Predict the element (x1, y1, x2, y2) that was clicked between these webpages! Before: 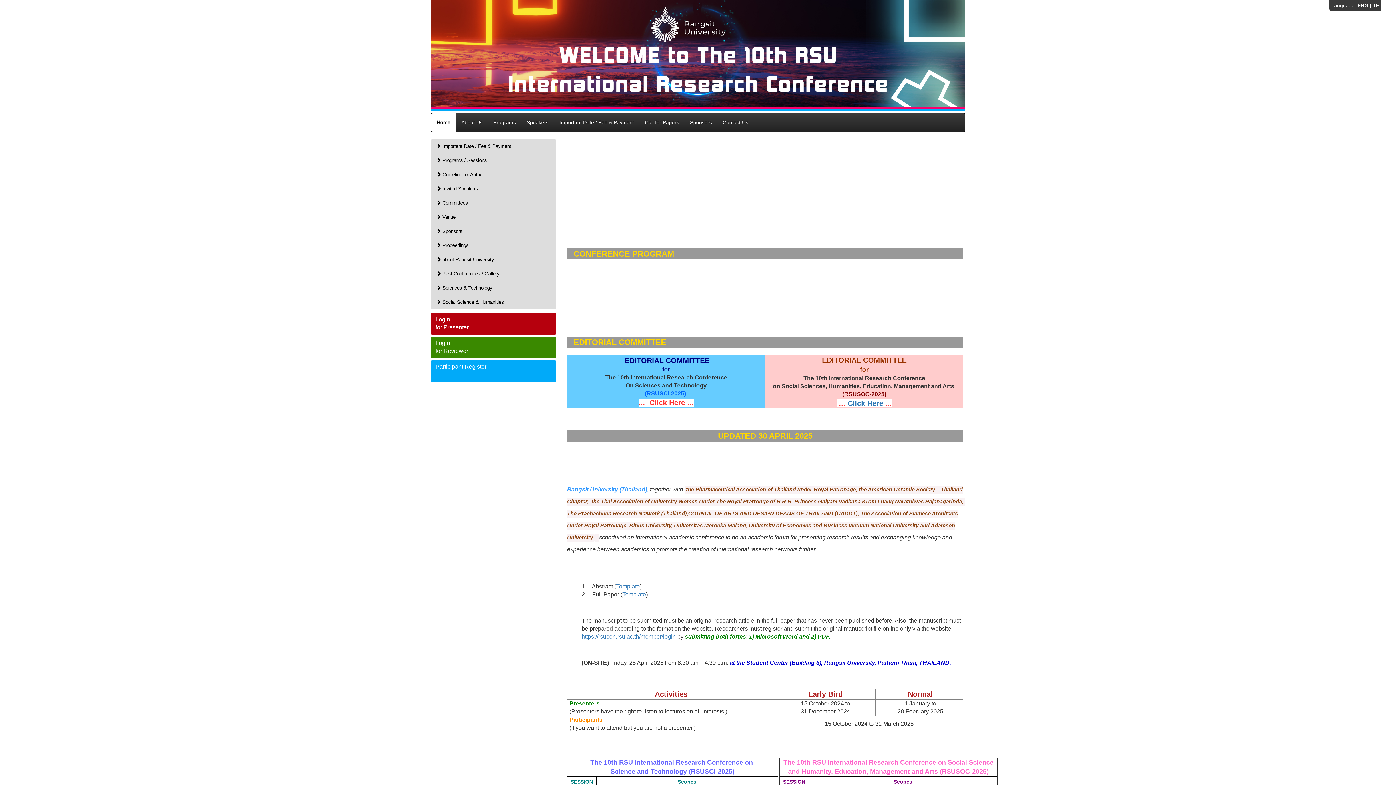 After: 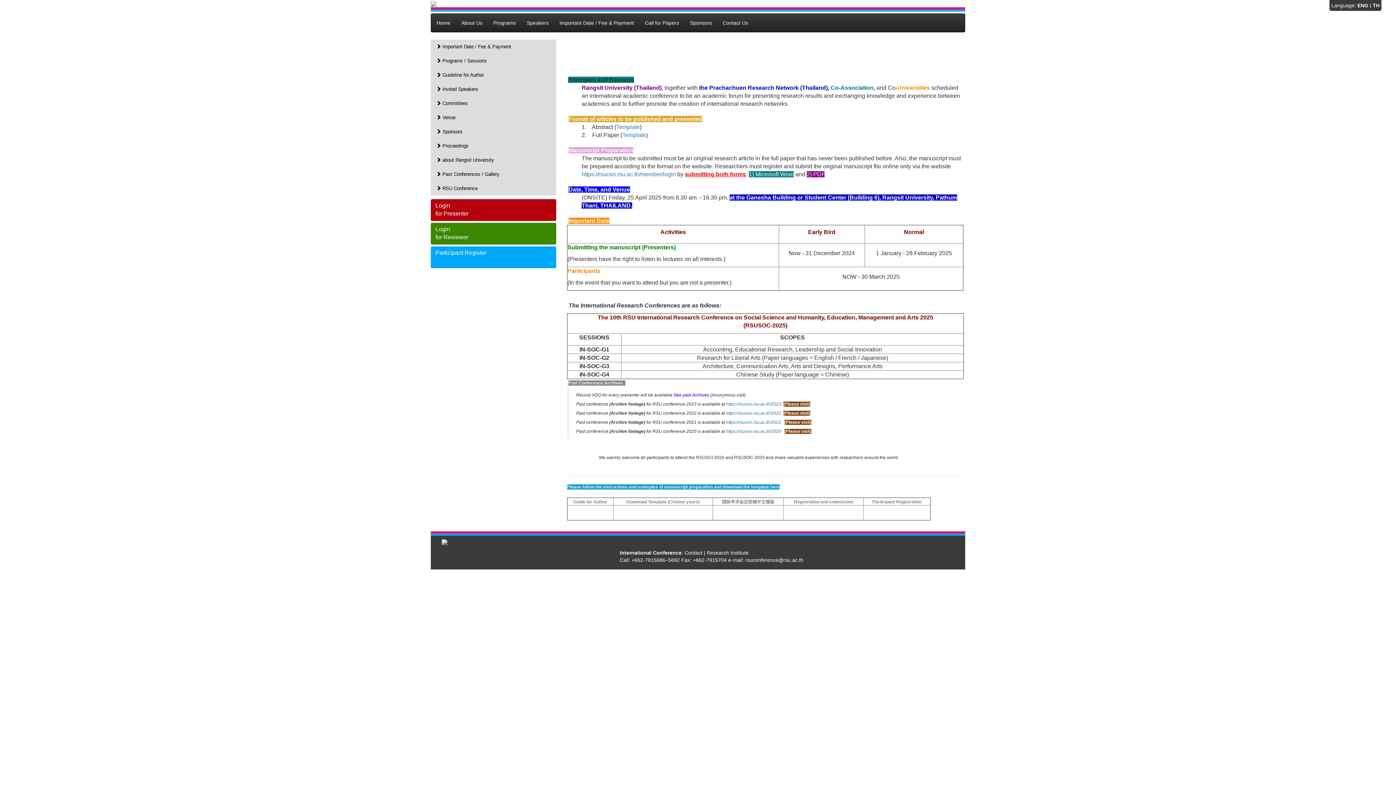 Action: label:  Social Science & Humanities bbox: (430, 295, 556, 309)